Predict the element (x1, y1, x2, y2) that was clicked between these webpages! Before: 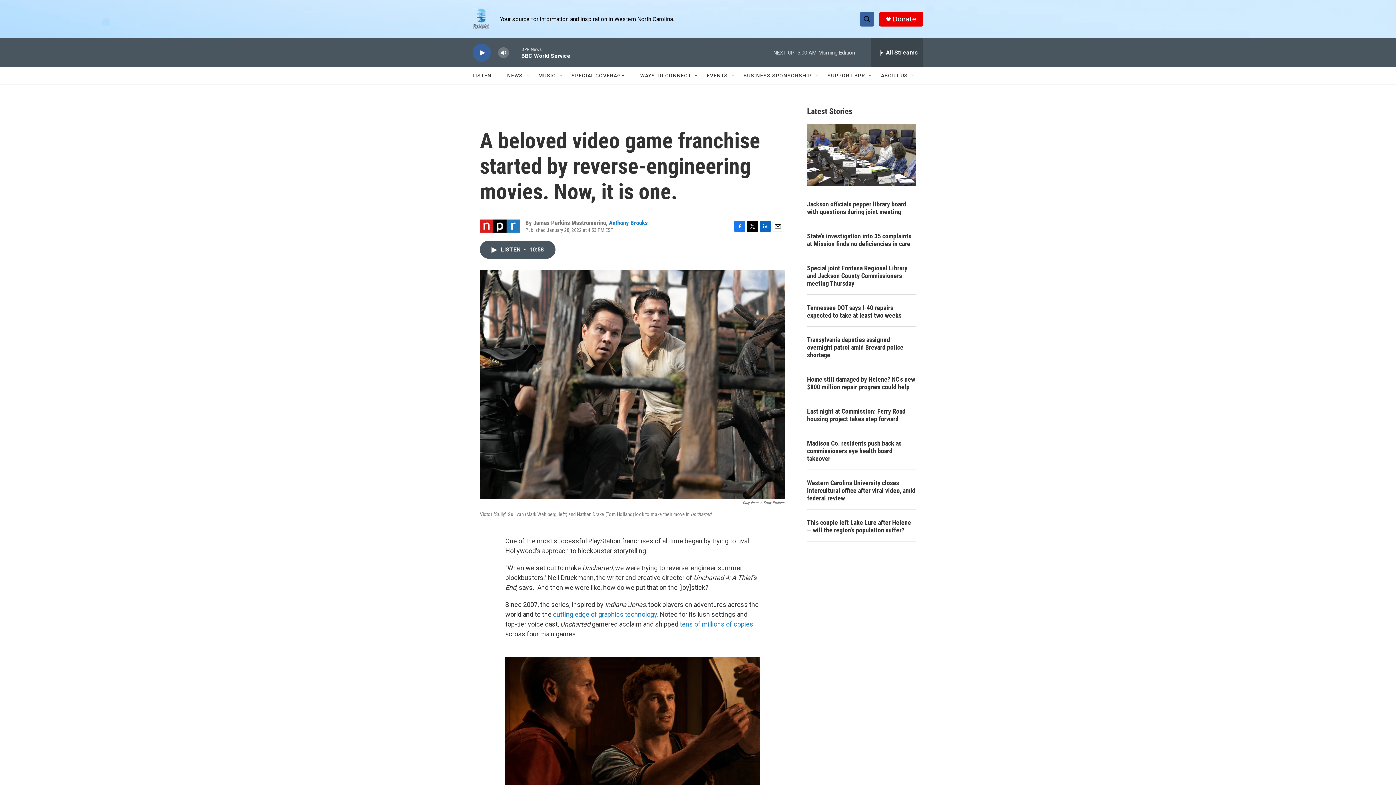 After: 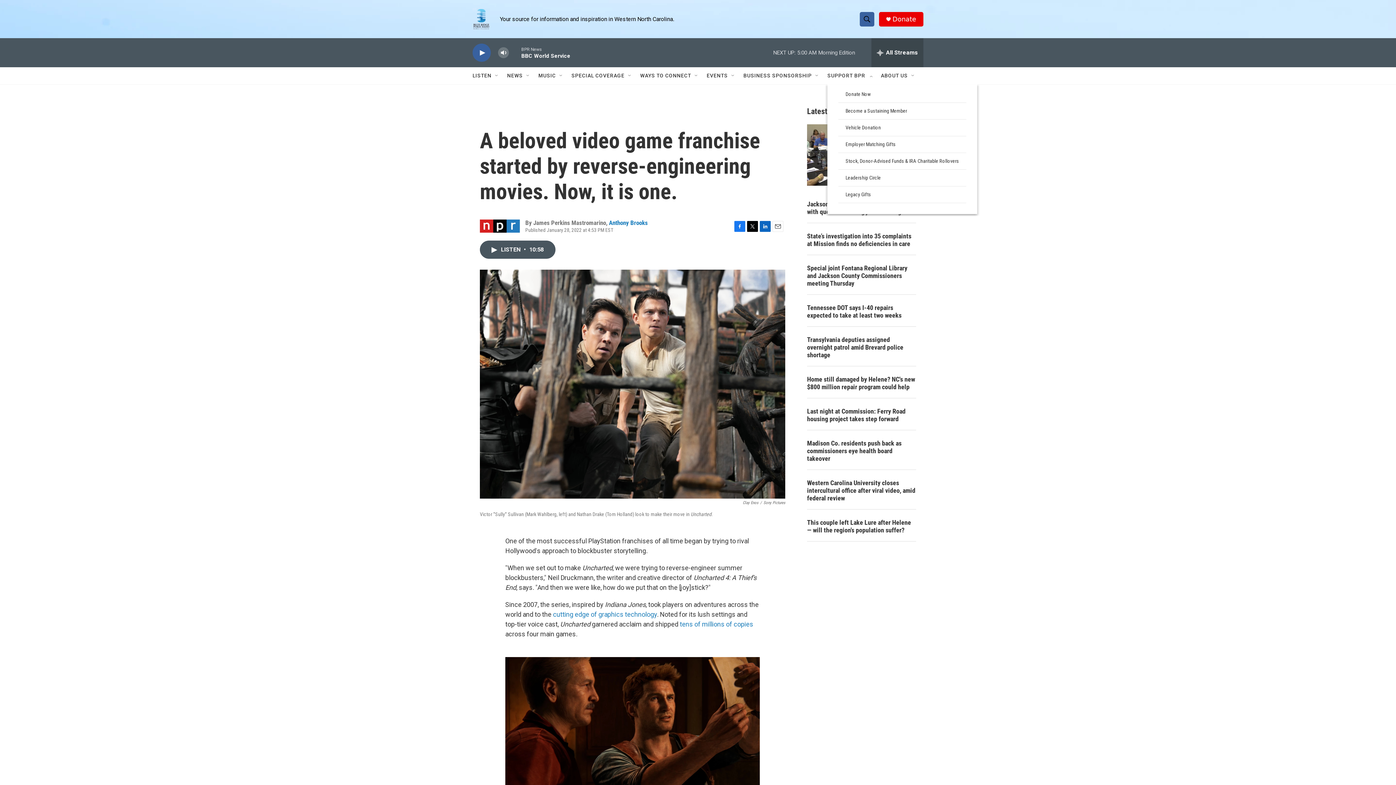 Action: bbox: (868, 72, 873, 78) label: Open Sub Navigation